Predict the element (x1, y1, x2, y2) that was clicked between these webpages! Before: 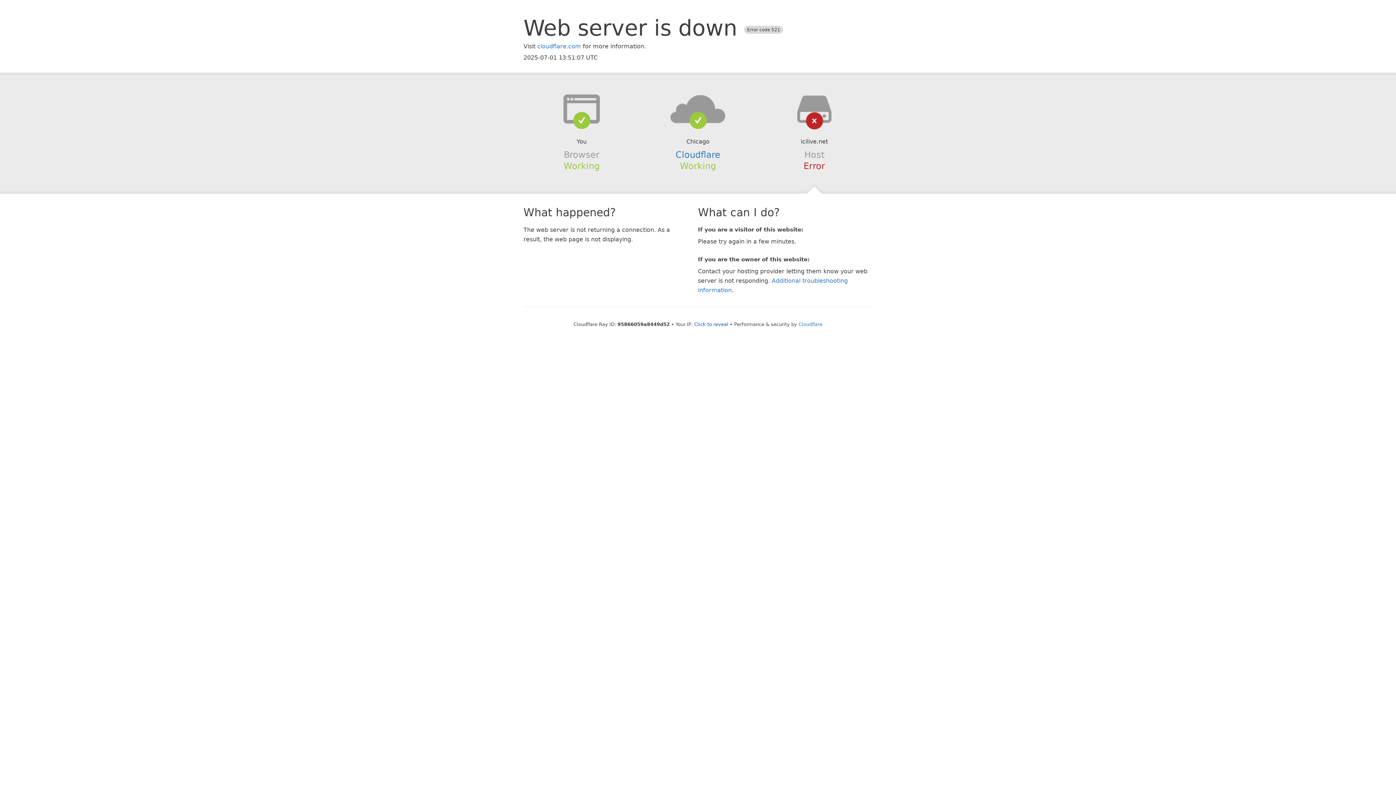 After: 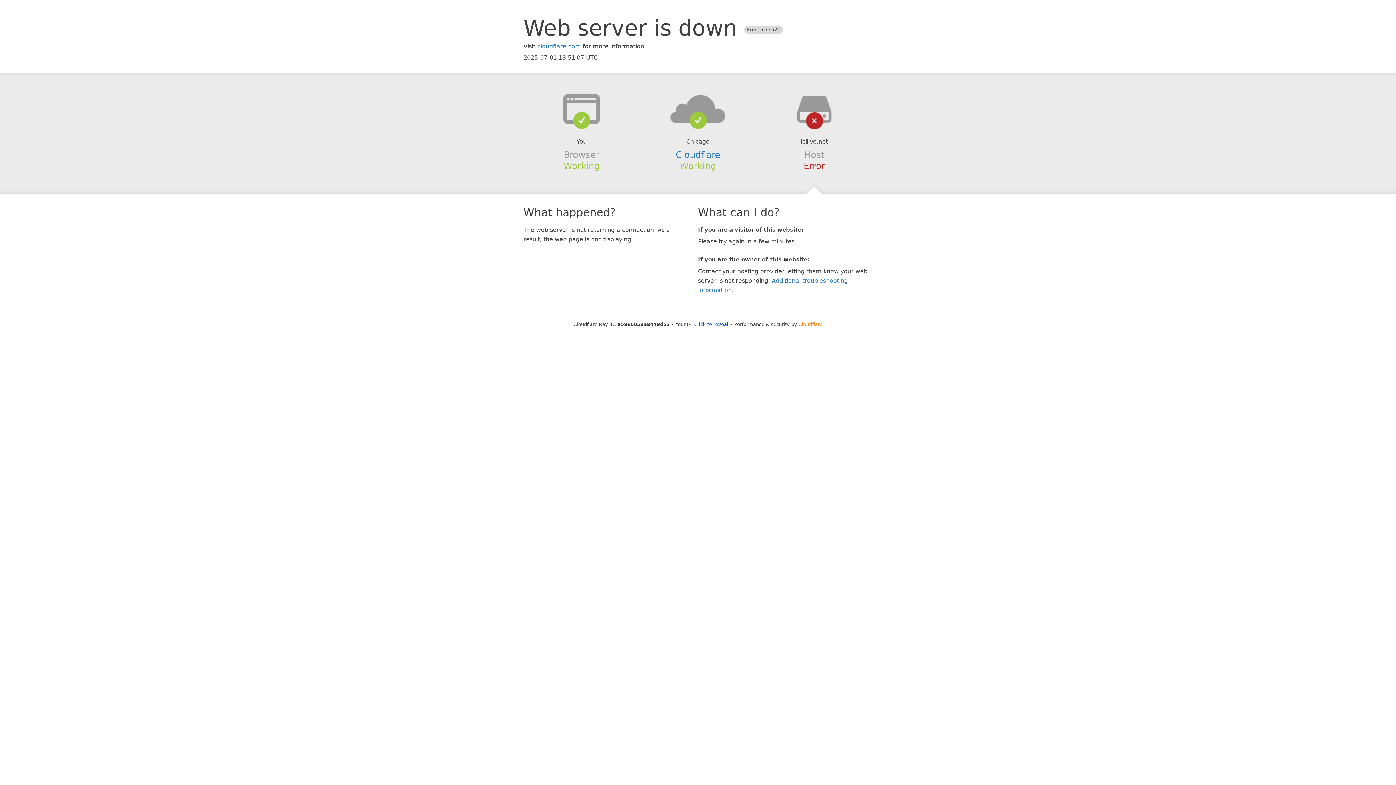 Action: bbox: (798, 321, 822, 327) label: Cloudflare